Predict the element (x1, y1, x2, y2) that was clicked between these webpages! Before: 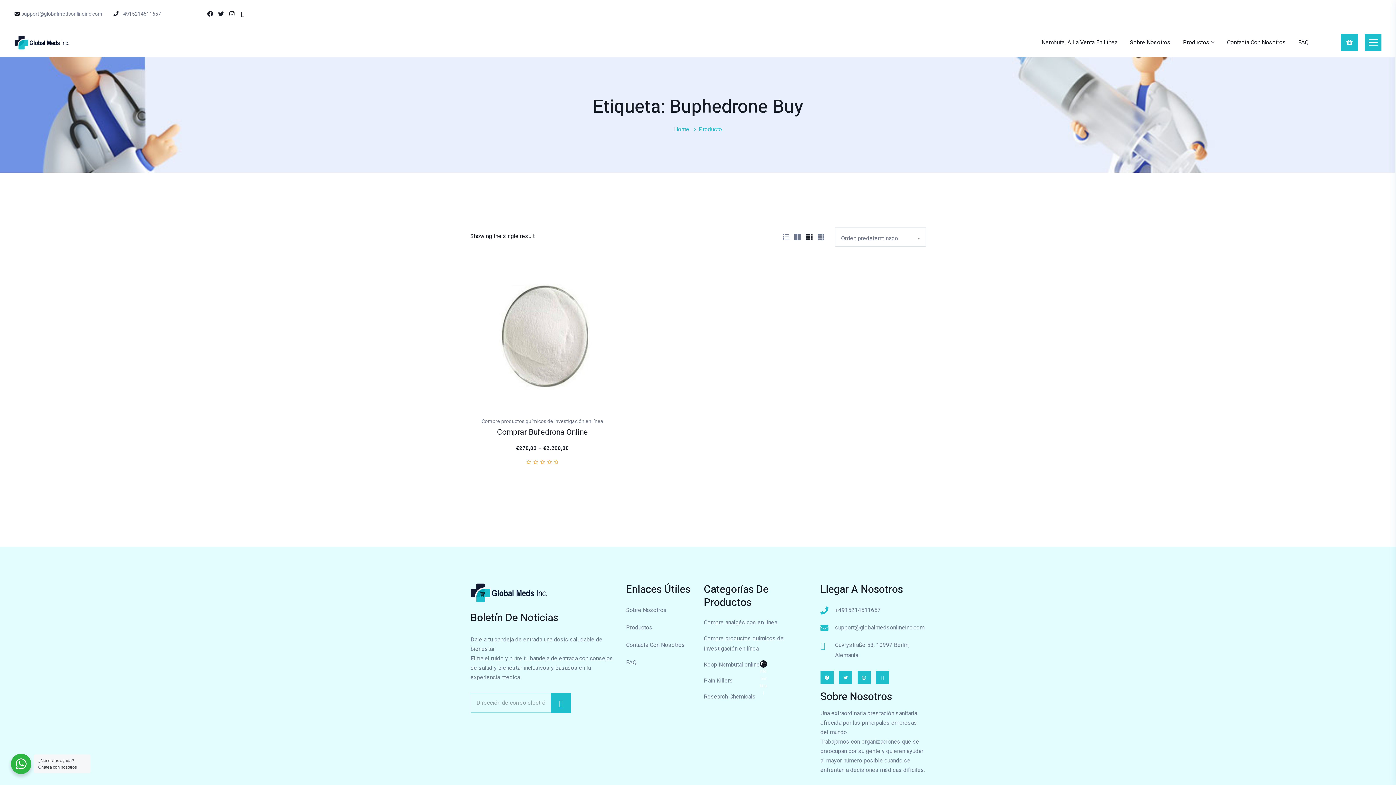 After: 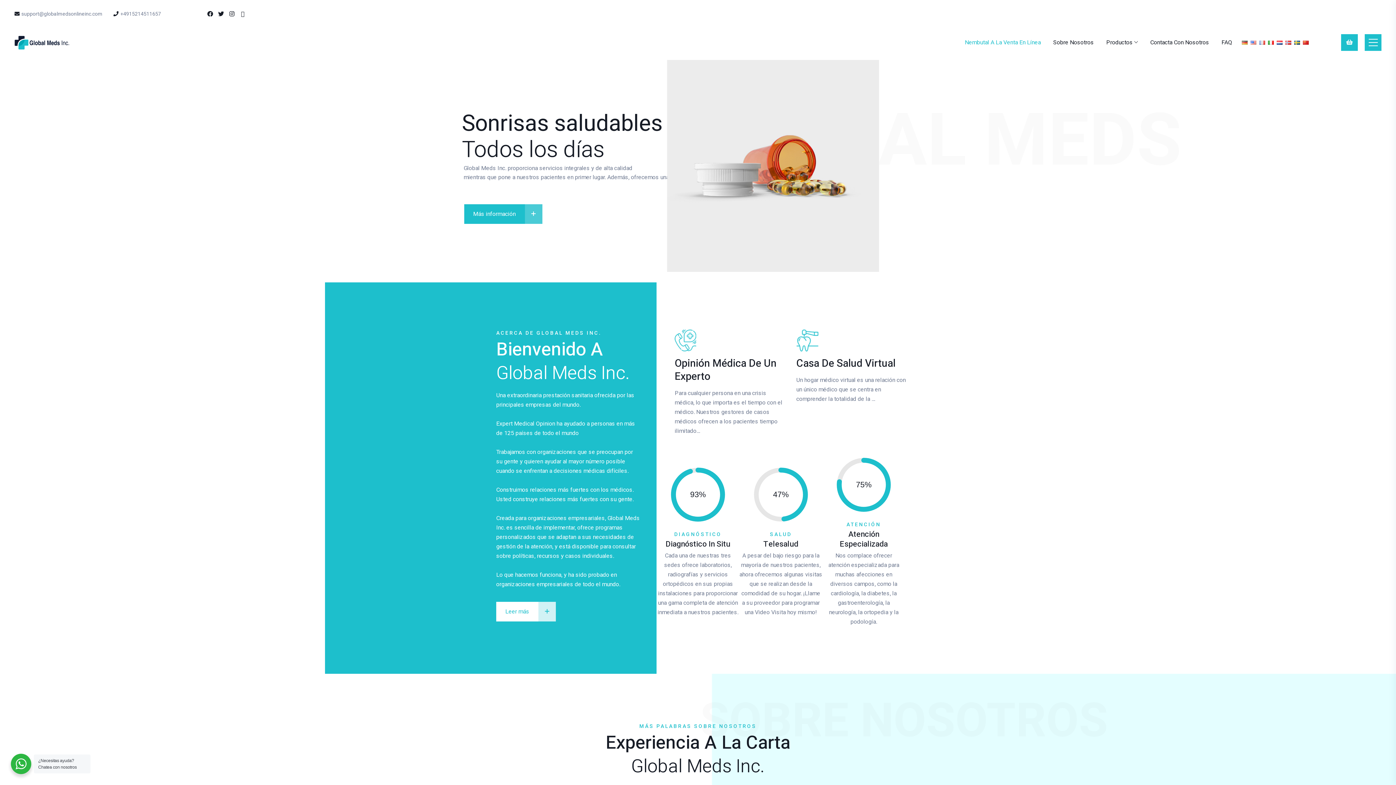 Action: label: Nembutal A La Venta En Línea bbox: (1036, 38, 1117, 45)